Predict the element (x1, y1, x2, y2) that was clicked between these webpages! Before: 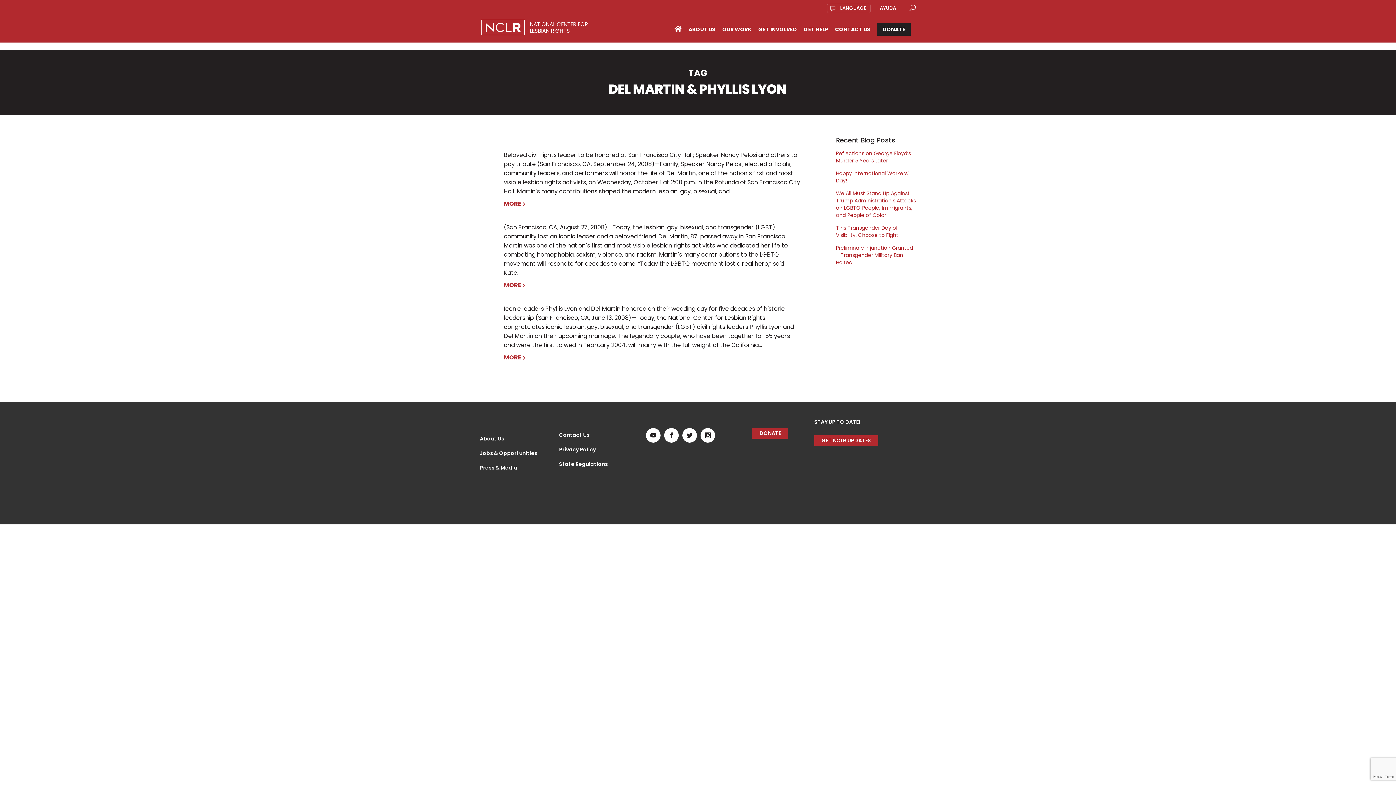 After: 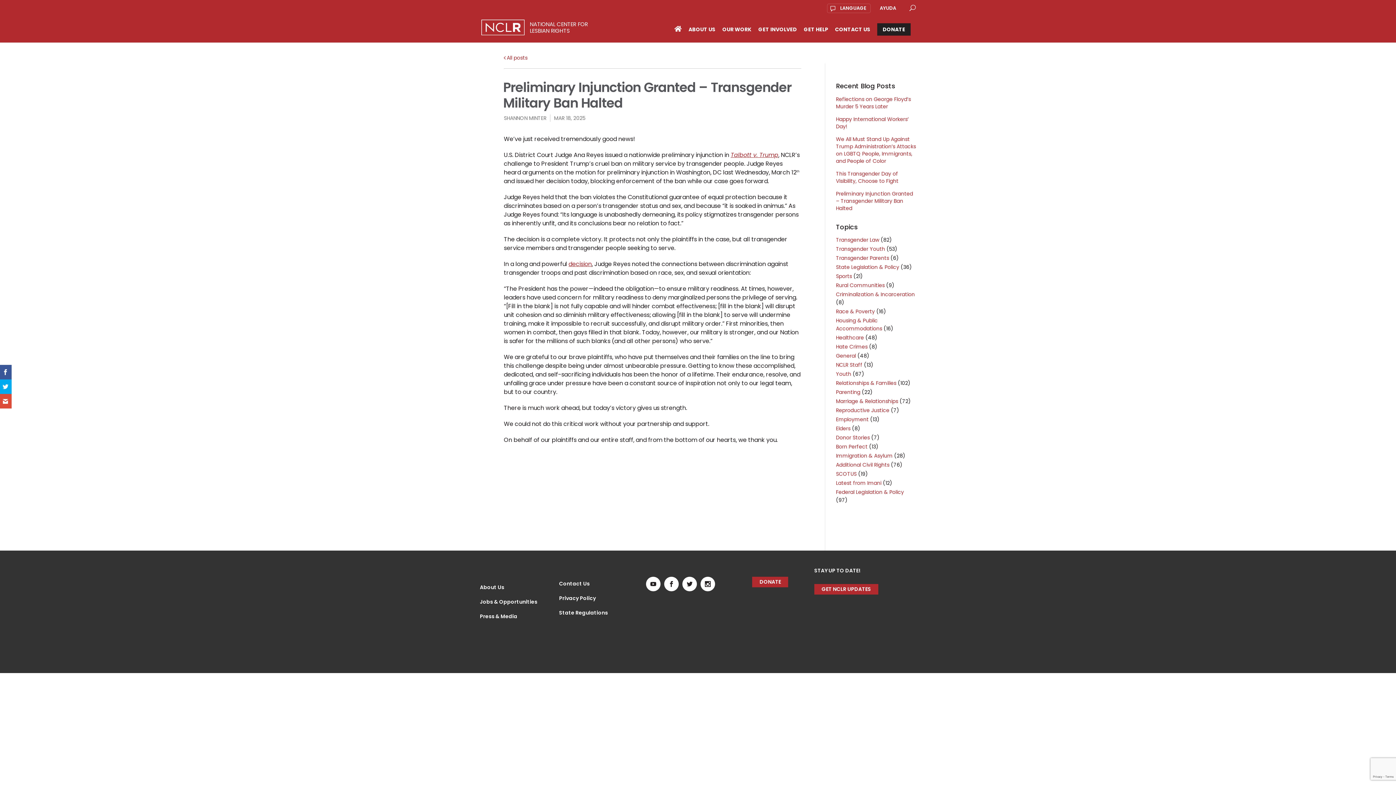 Action: bbox: (836, 244, 916, 266) label: Preliminary Injunction Granted – Transgender Military Ban Halted